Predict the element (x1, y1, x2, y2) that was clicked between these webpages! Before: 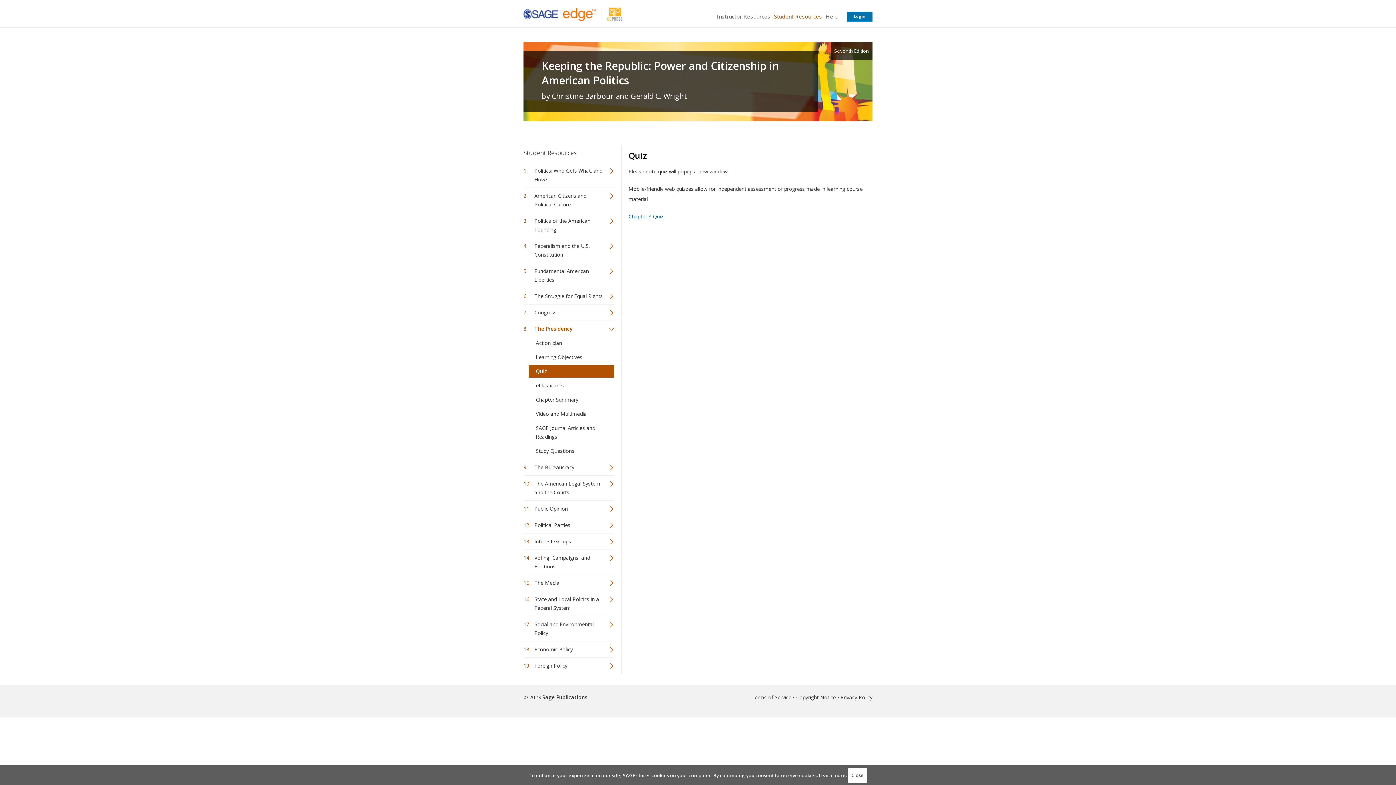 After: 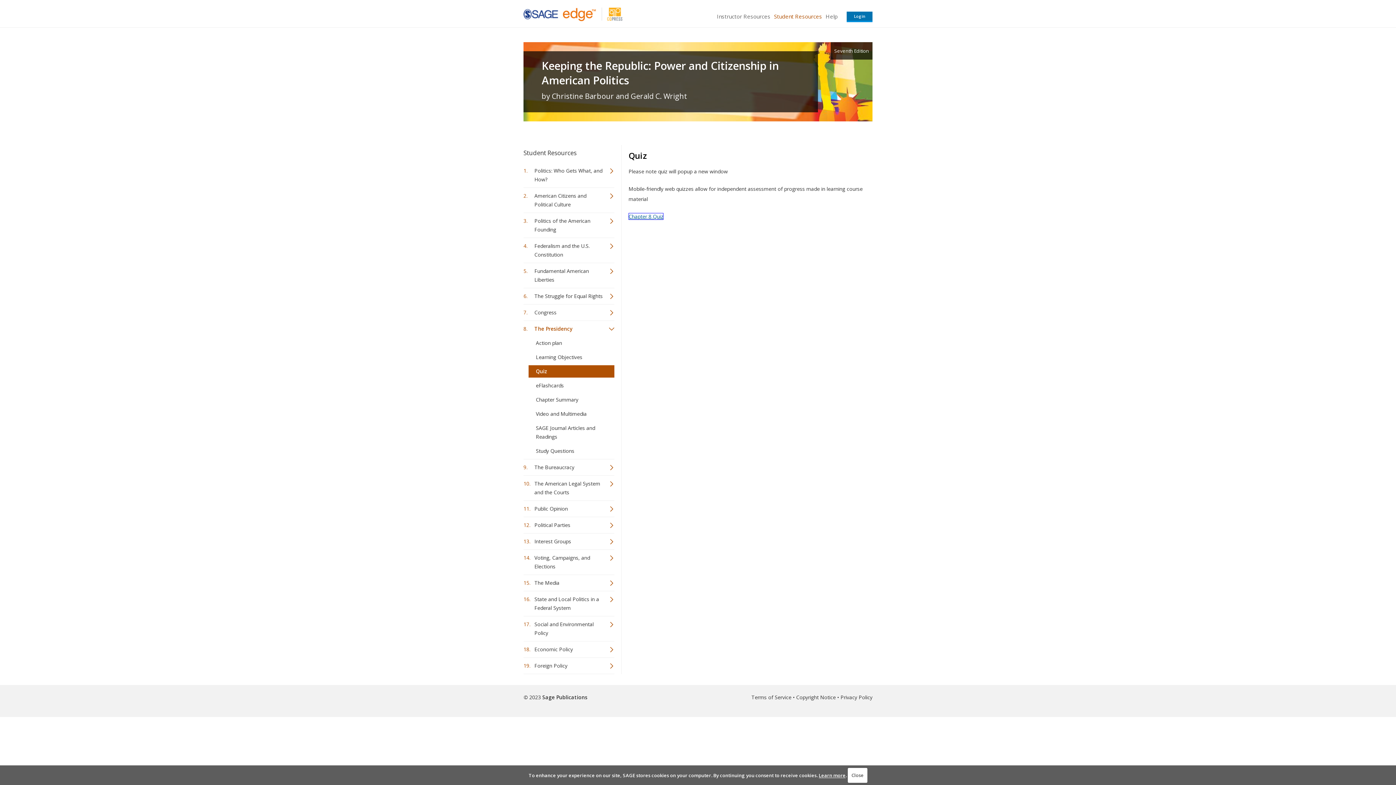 Action: bbox: (628, 213, 663, 219) label: this link will open in a new window